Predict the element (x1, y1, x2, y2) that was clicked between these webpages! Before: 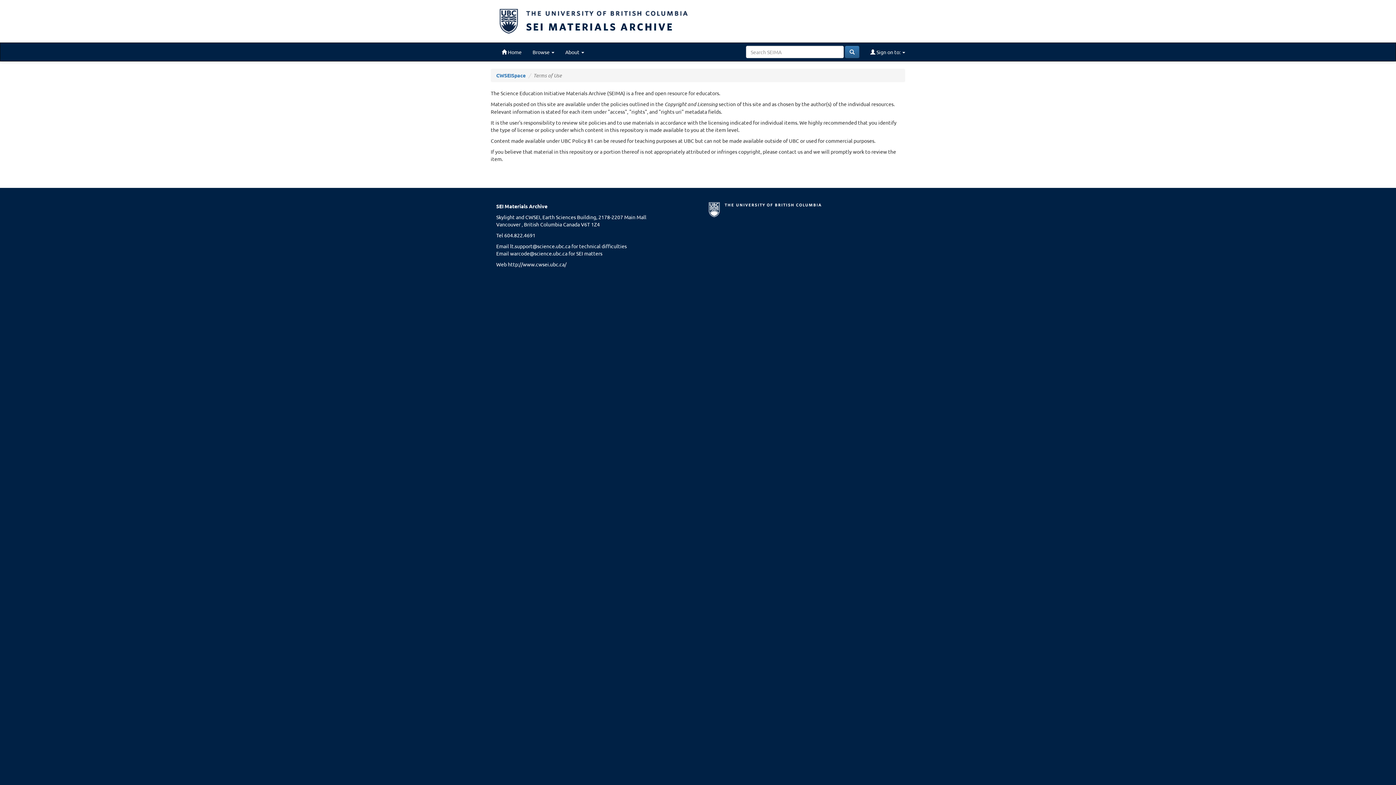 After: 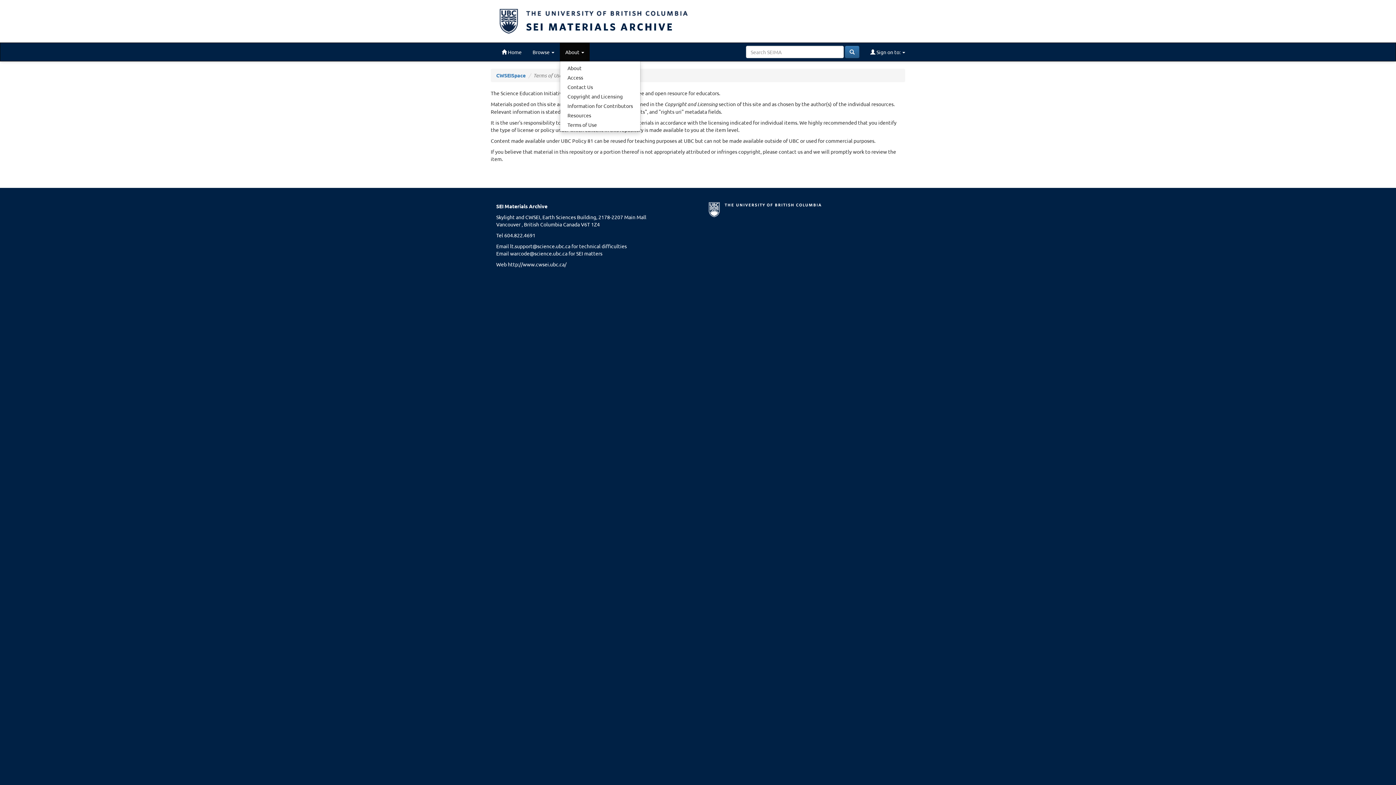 Action: bbox: (560, 42, 589, 61) label: About 